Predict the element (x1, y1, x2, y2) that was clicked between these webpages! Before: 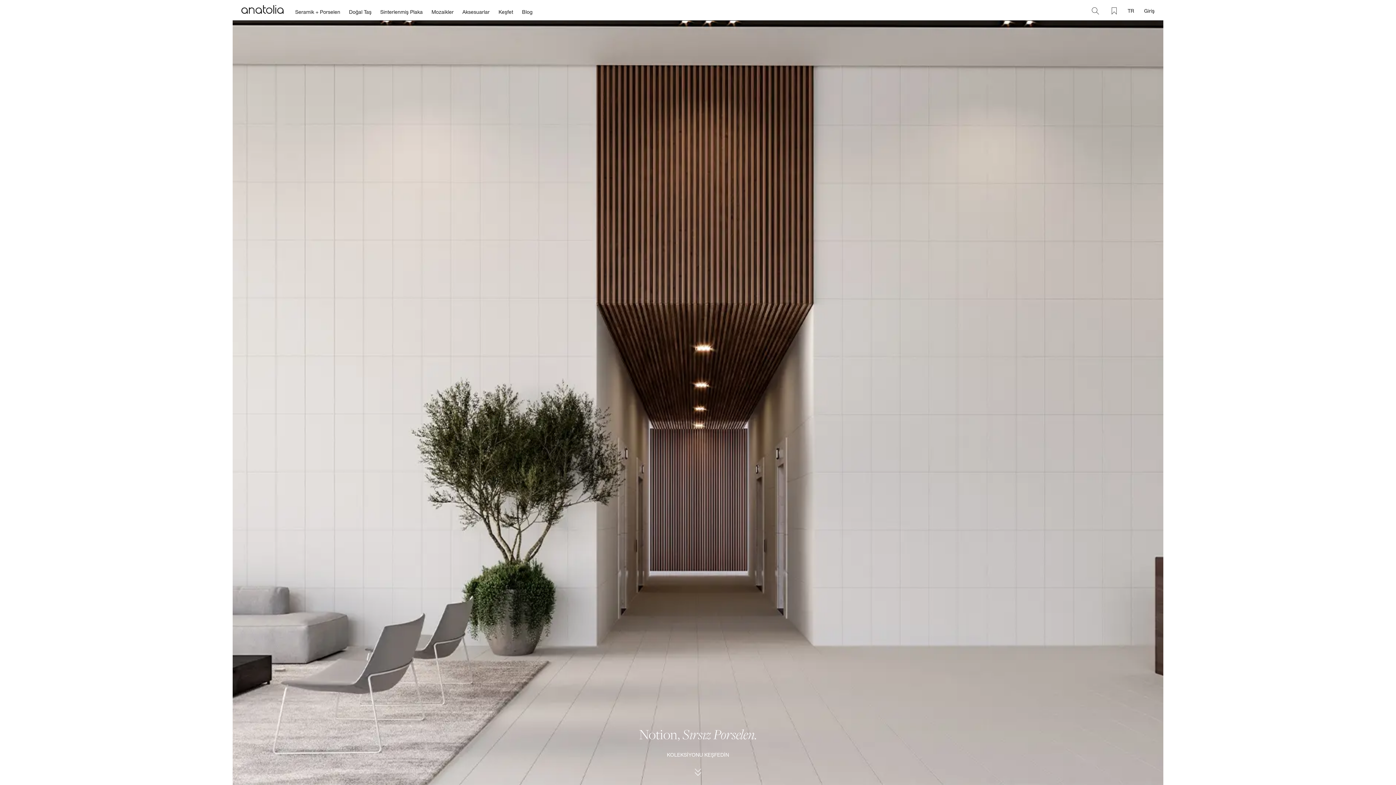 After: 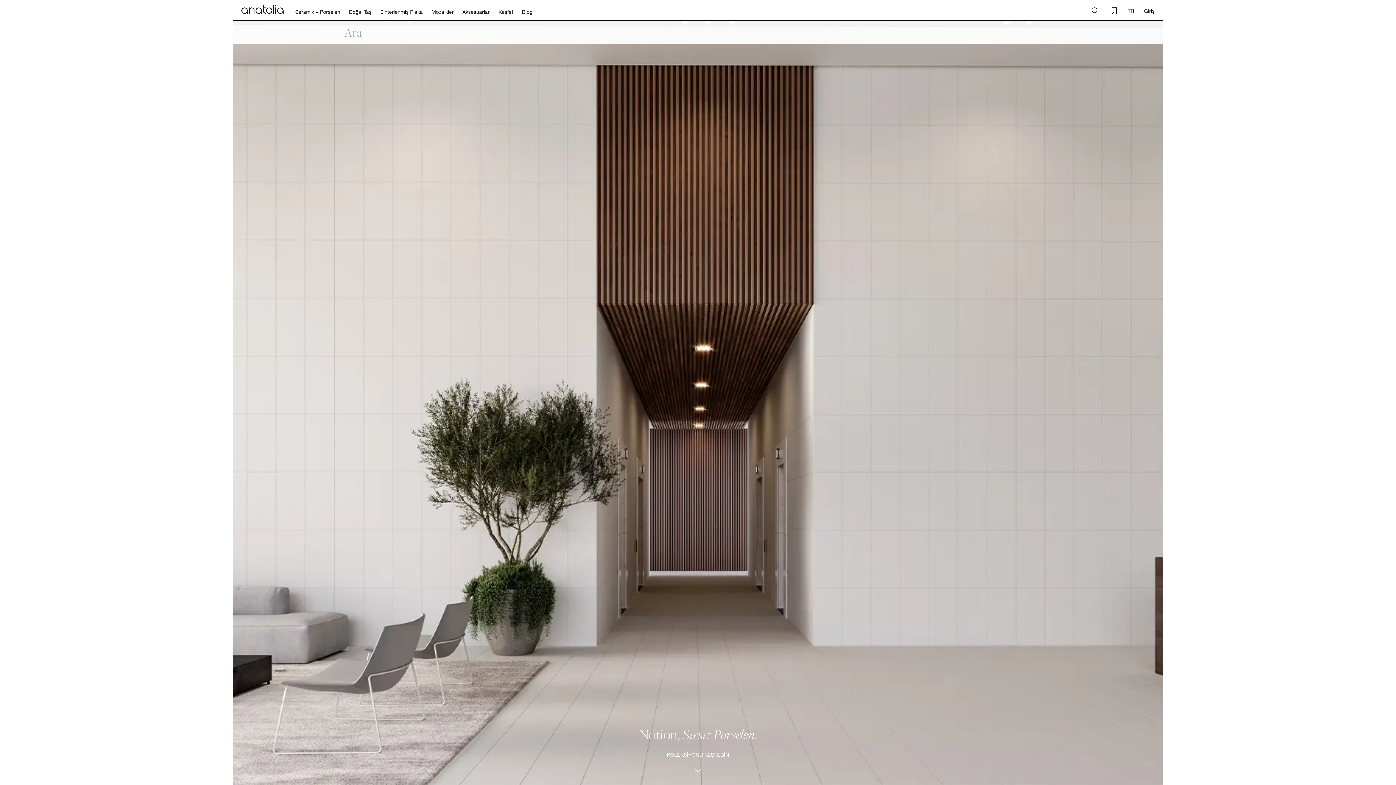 Action: bbox: (1092, 7, 1099, 14)